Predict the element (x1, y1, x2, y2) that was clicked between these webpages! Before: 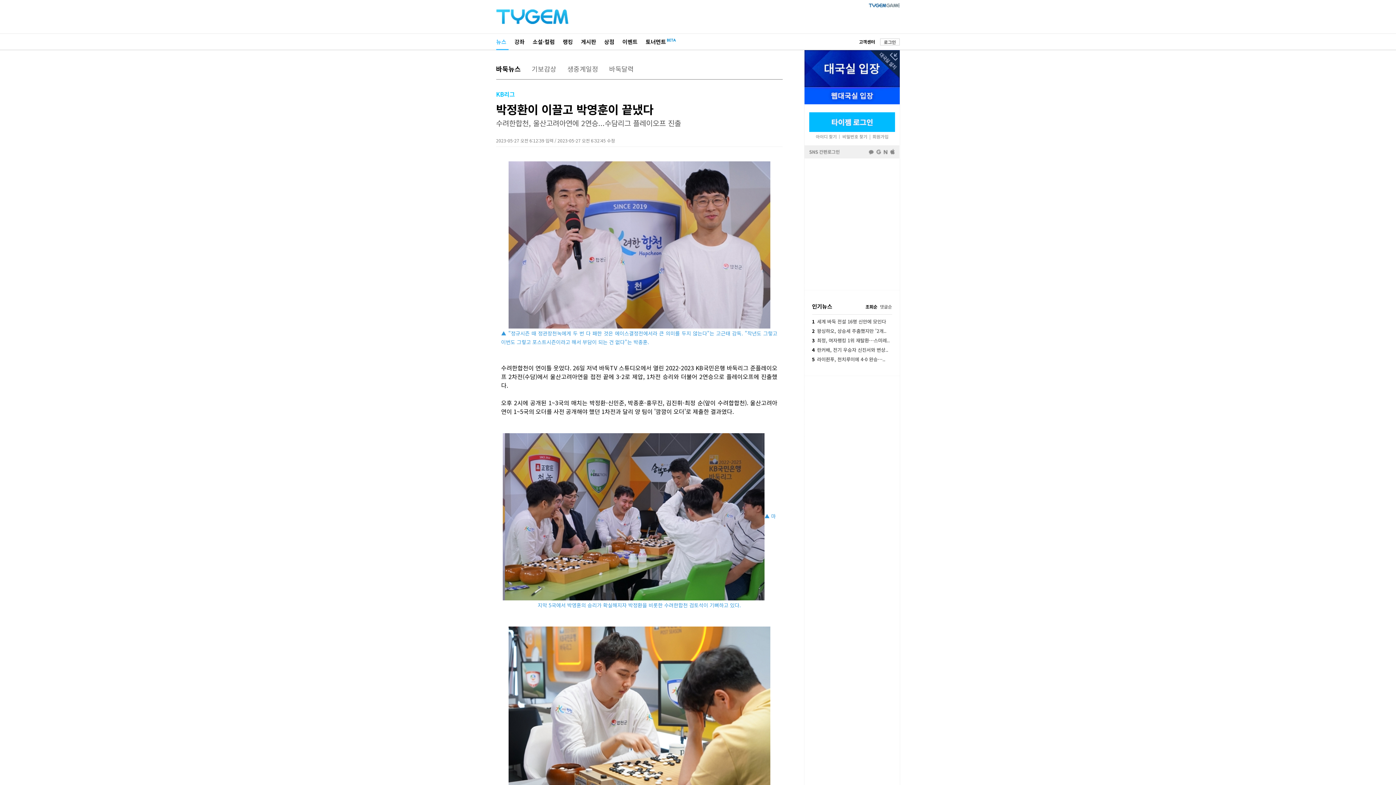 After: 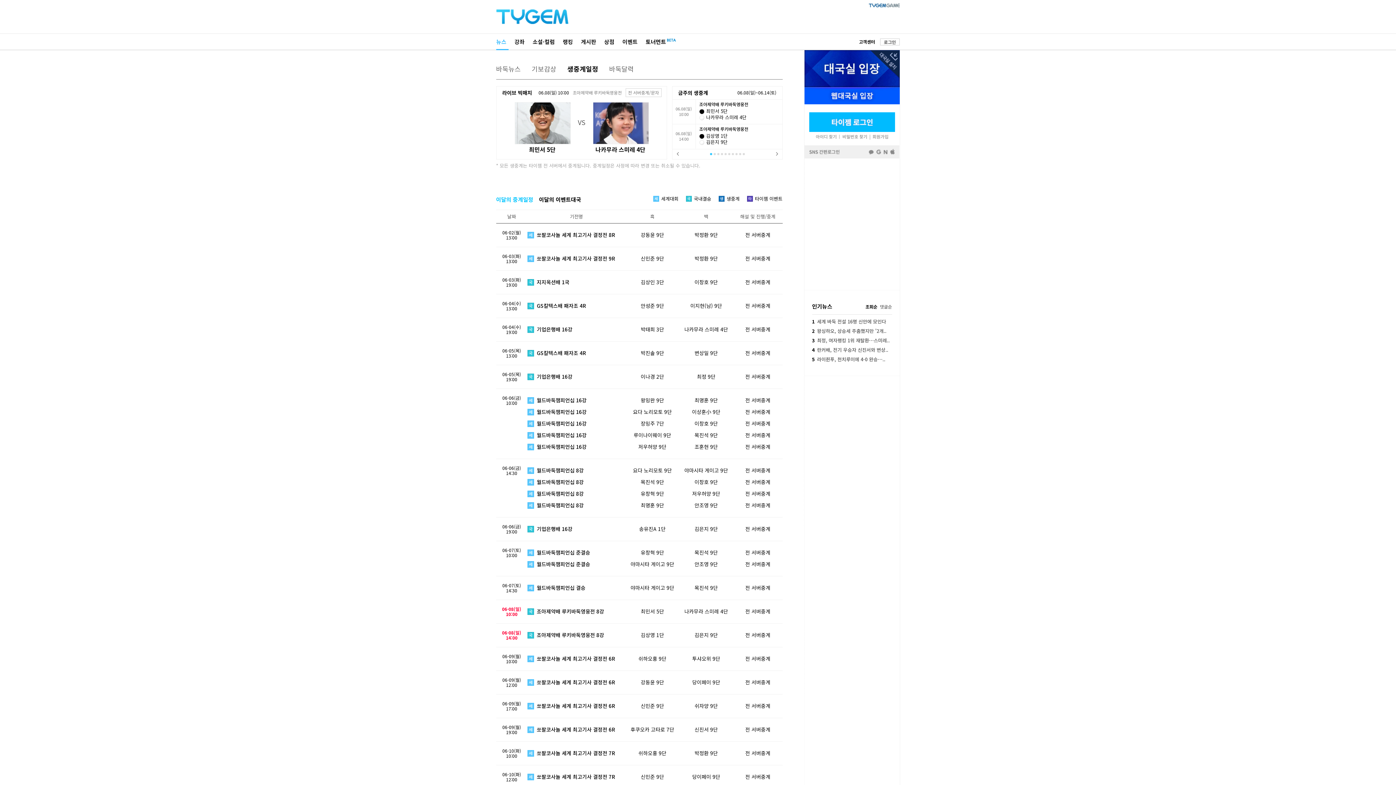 Action: label: 생중계일정 bbox: (567, 64, 598, 73)